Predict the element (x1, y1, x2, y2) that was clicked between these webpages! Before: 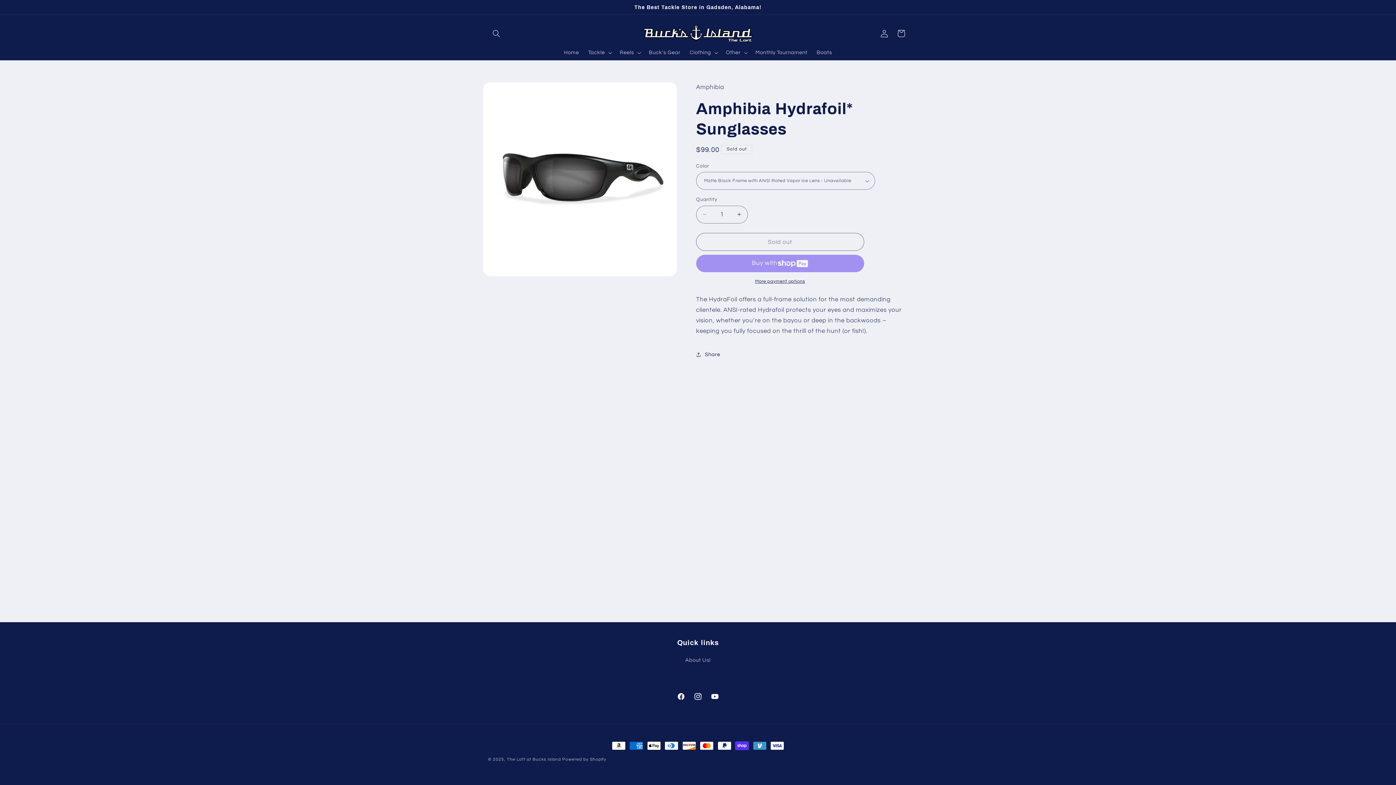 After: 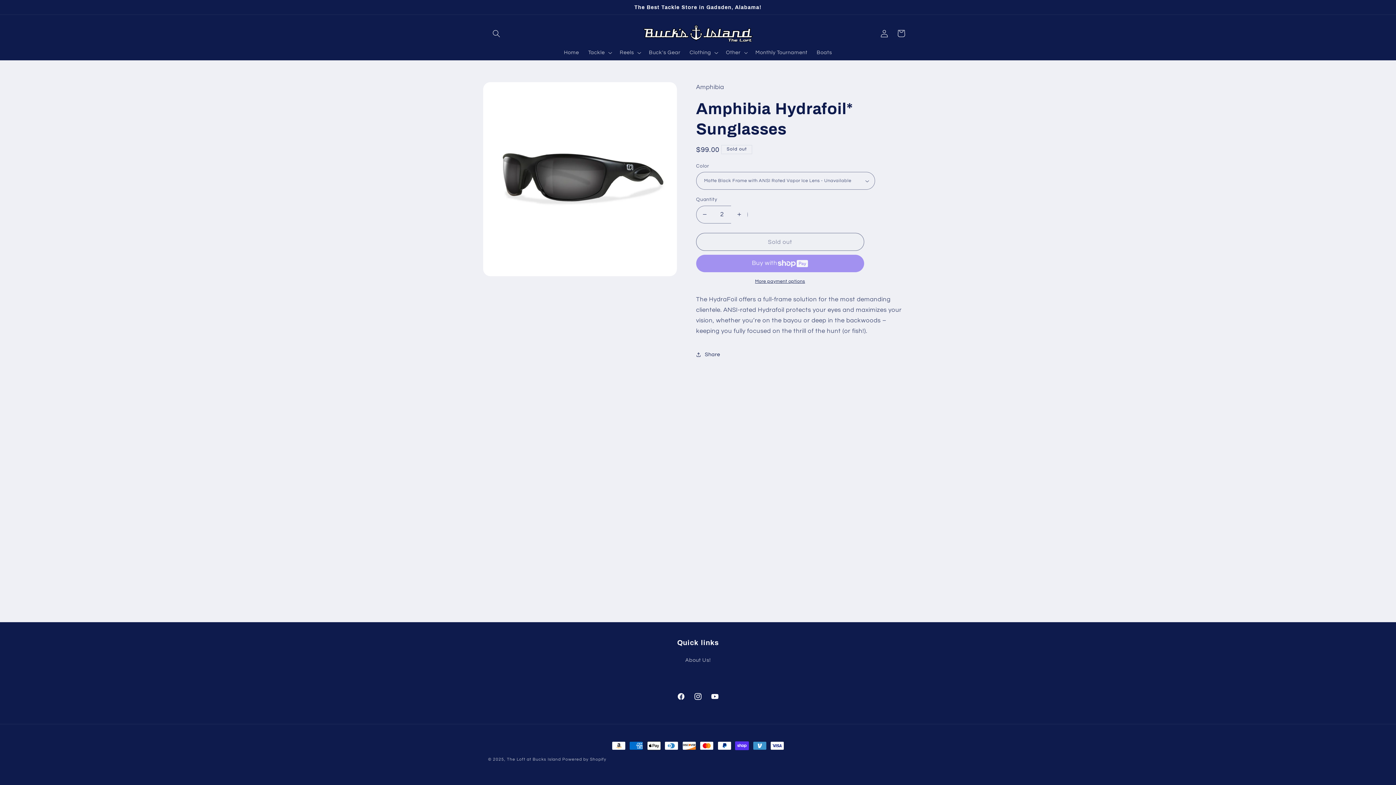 Action: label: Increase quantity for Amphibia Hydrafoil* Sunglasses bbox: (731, 205, 747, 223)